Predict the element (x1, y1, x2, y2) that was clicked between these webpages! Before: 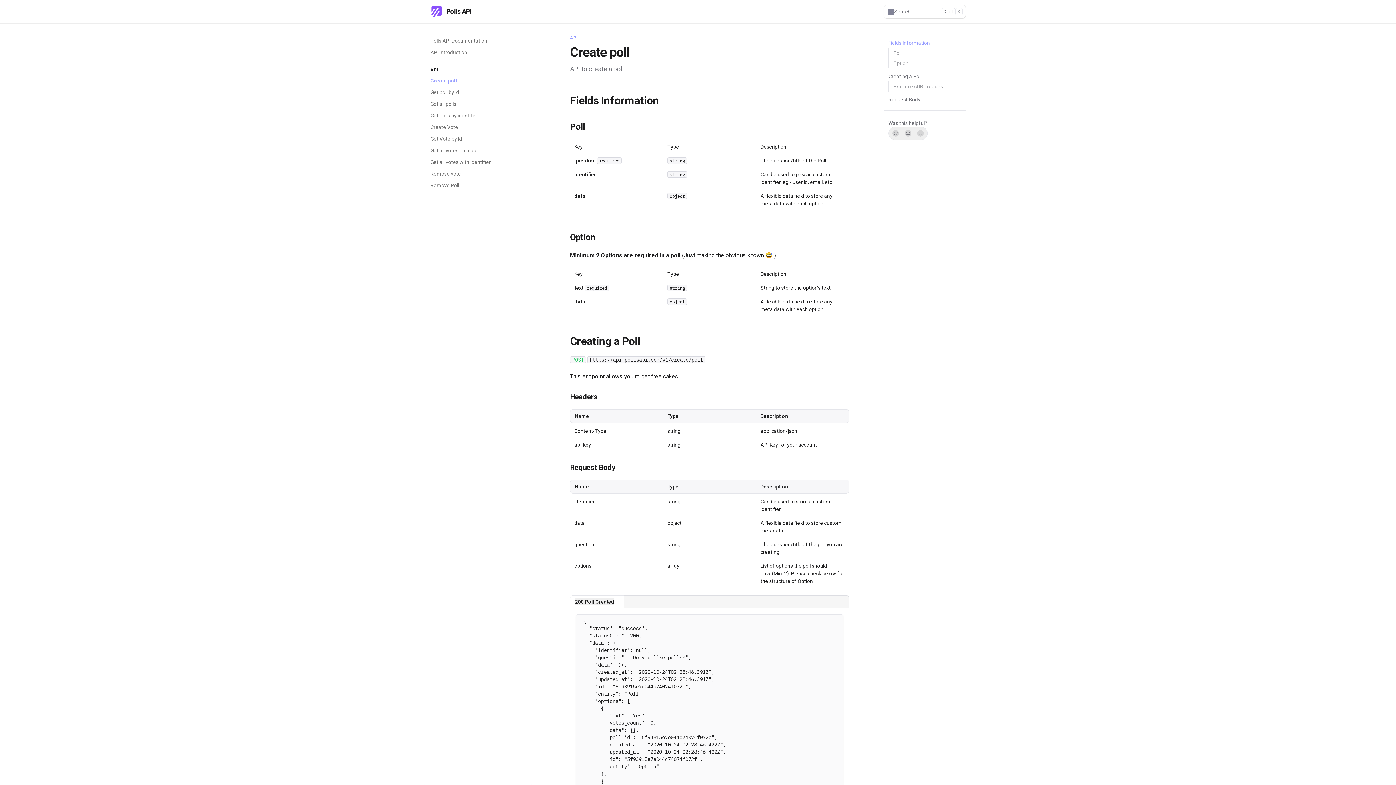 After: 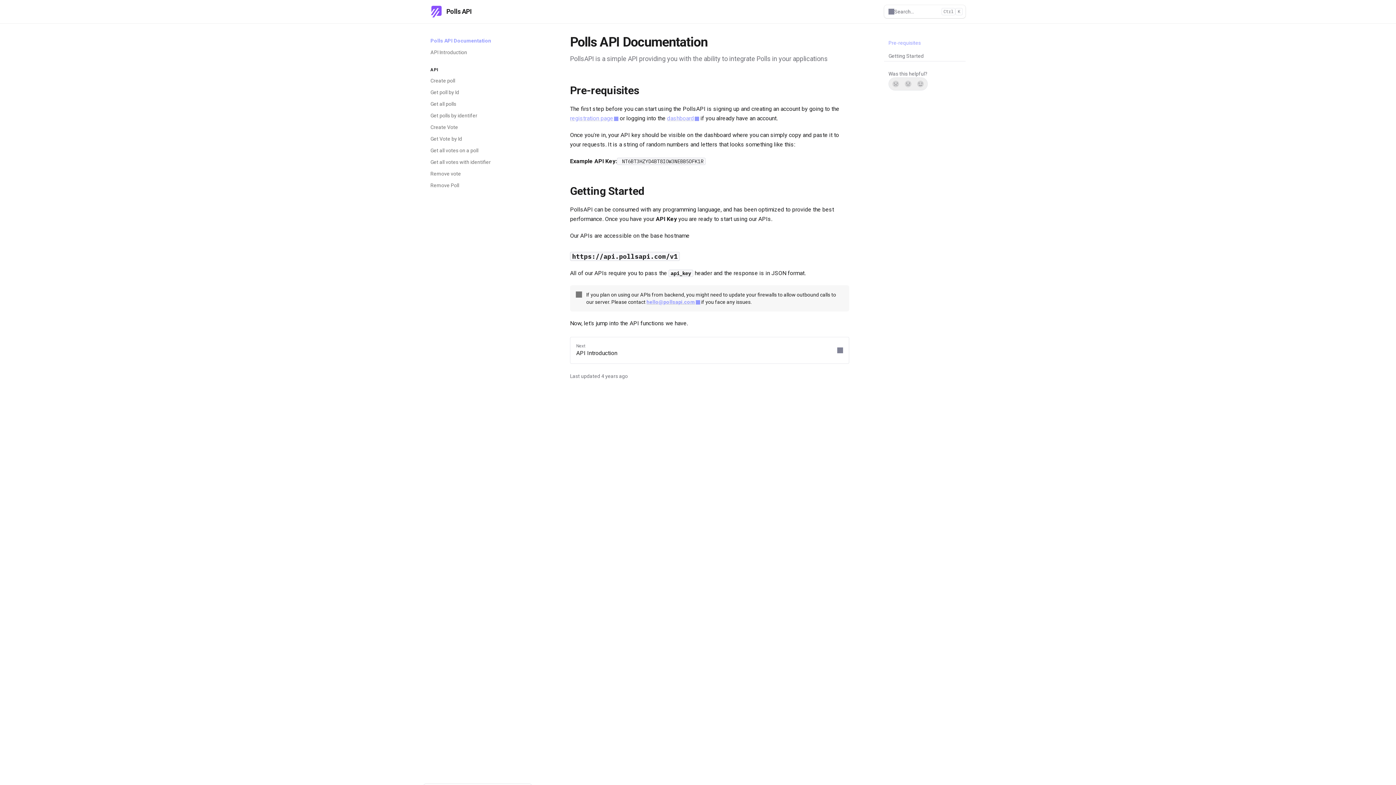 Action: bbox: (430, 5, 471, 17) label: Polls API